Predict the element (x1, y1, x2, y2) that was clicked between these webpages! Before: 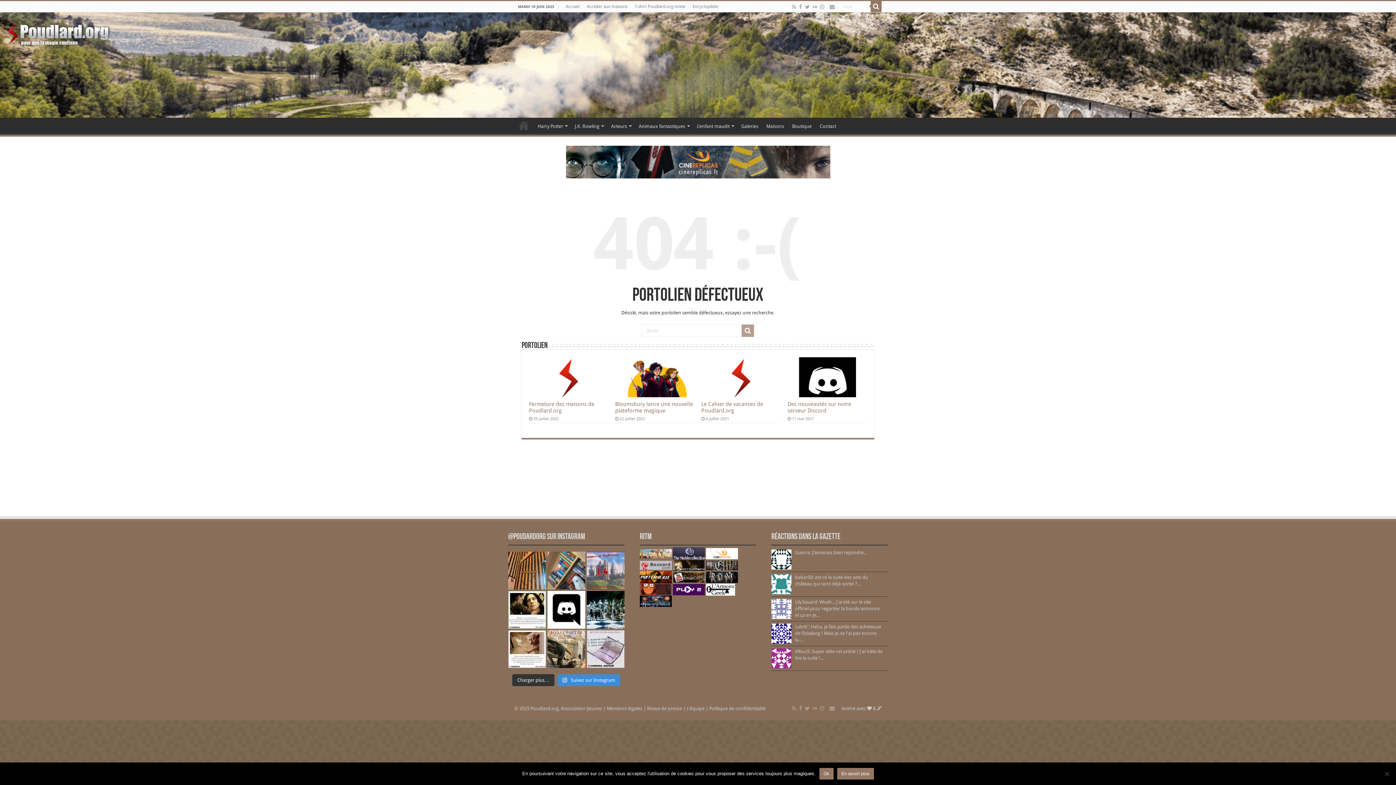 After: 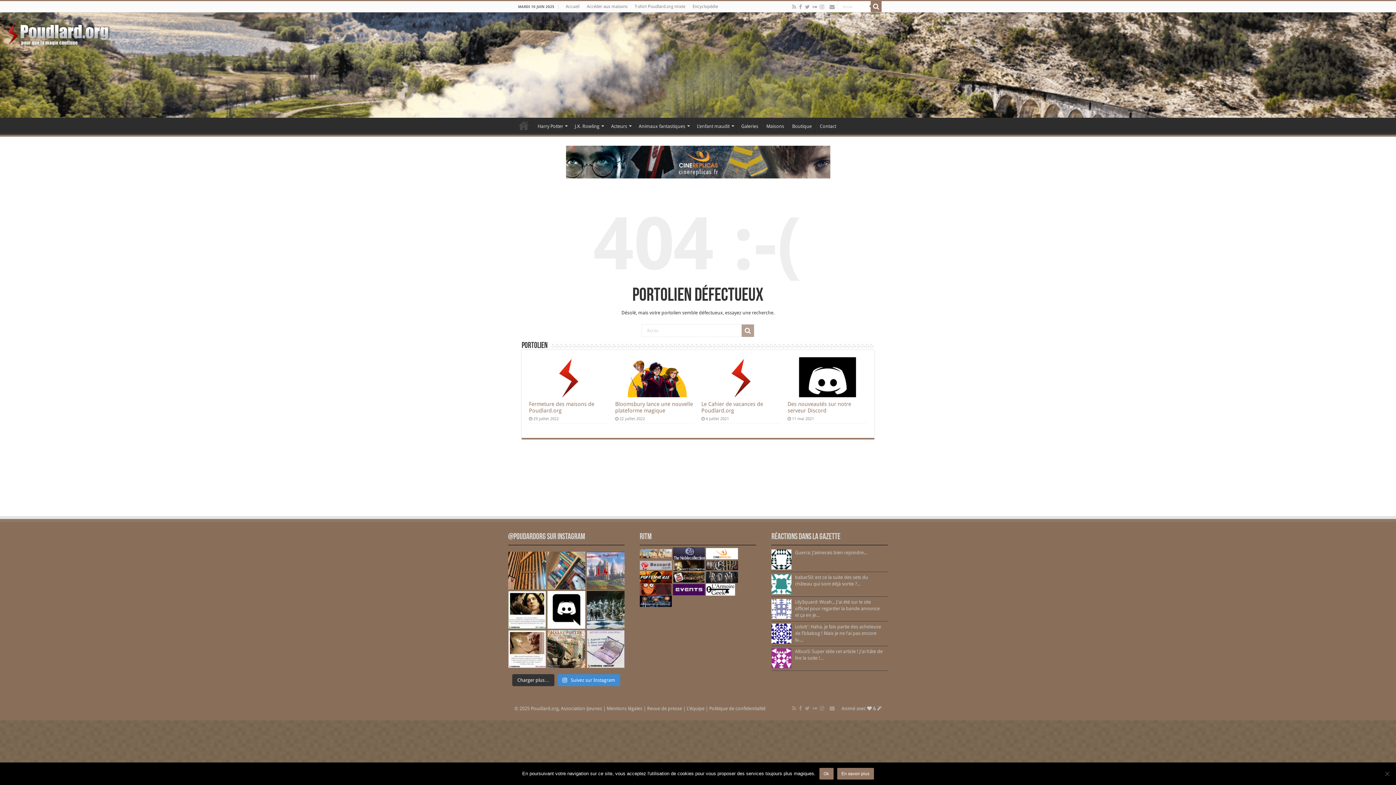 Action: label: #HP_LeSaviezVous ? Une fois sur leur socle, les st bbox: (586, 591, 624, 629)